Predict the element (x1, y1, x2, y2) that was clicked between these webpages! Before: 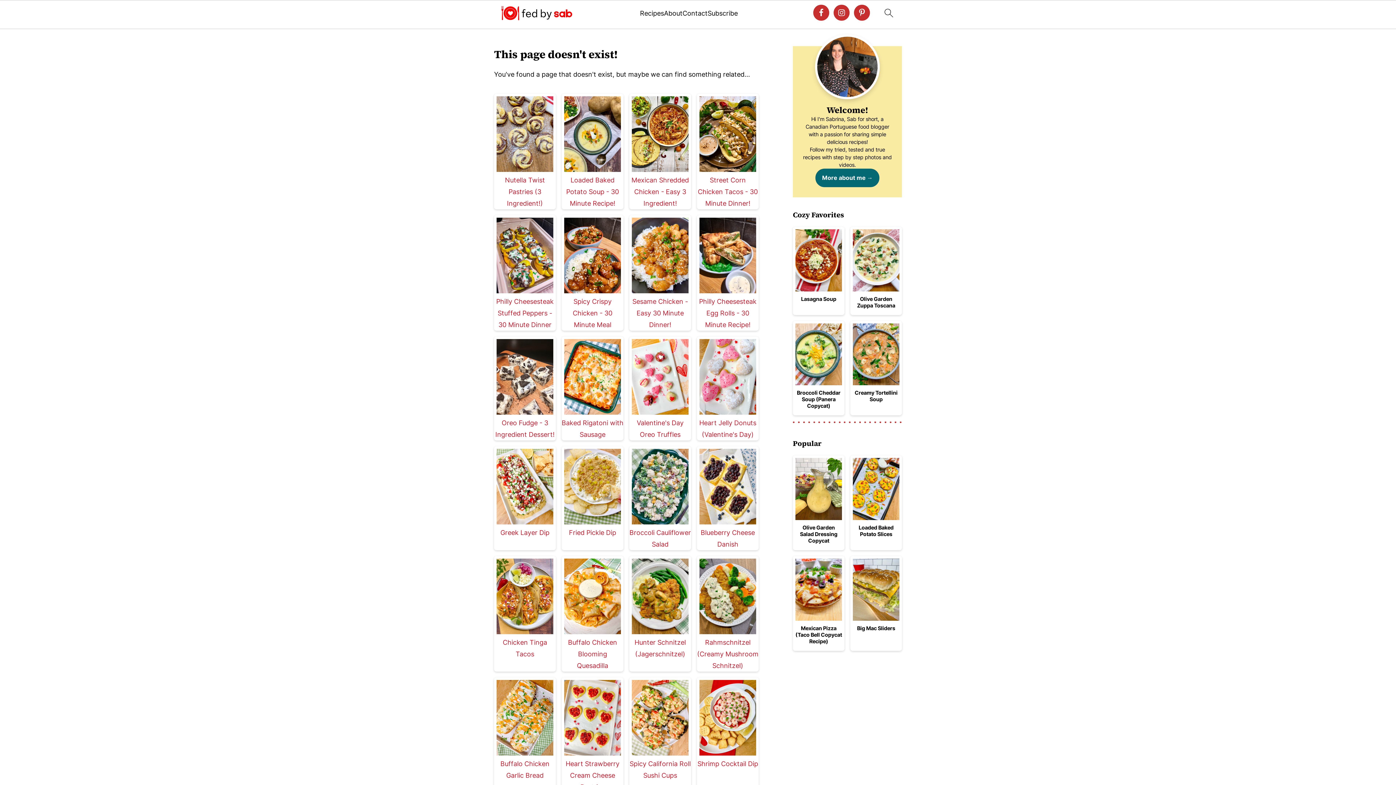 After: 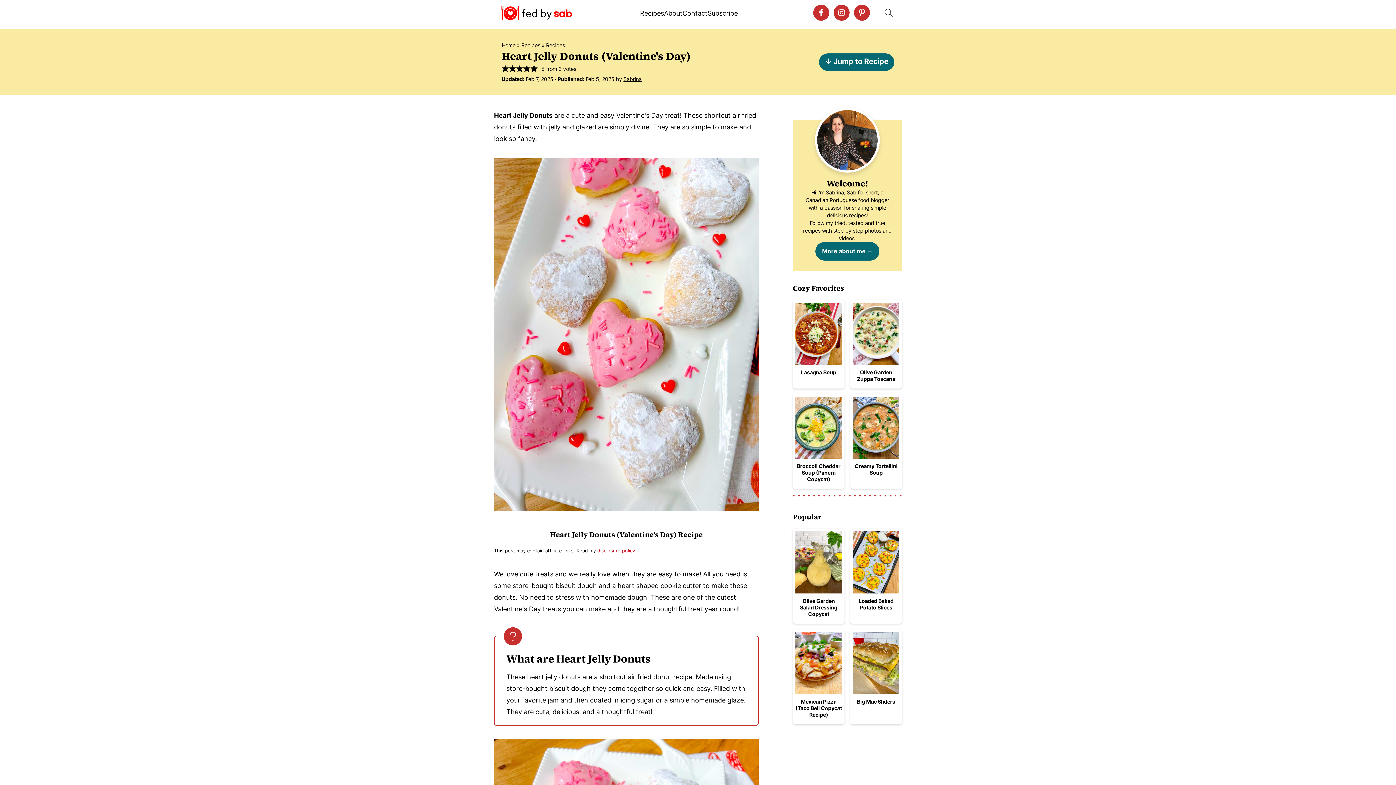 Action: bbox: (697, 336, 758, 417)